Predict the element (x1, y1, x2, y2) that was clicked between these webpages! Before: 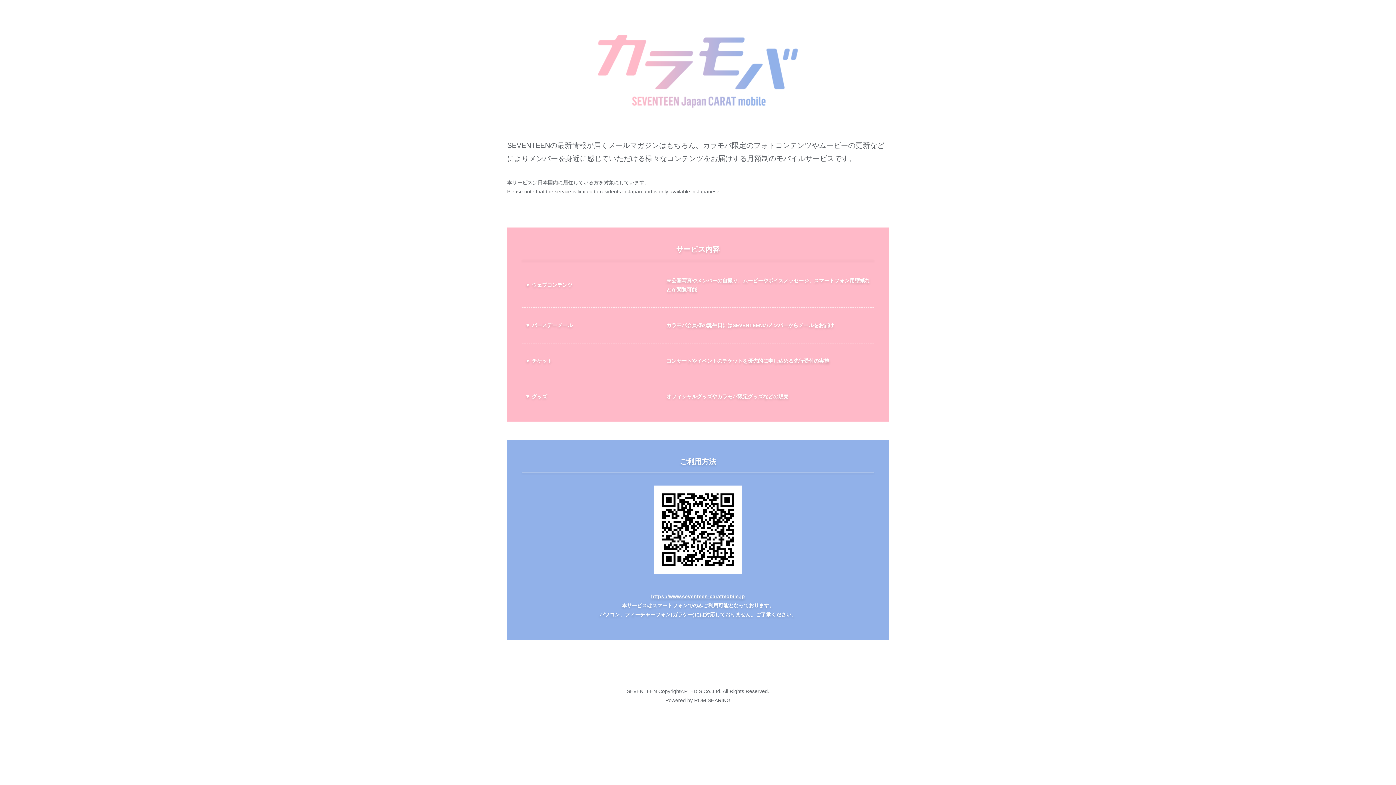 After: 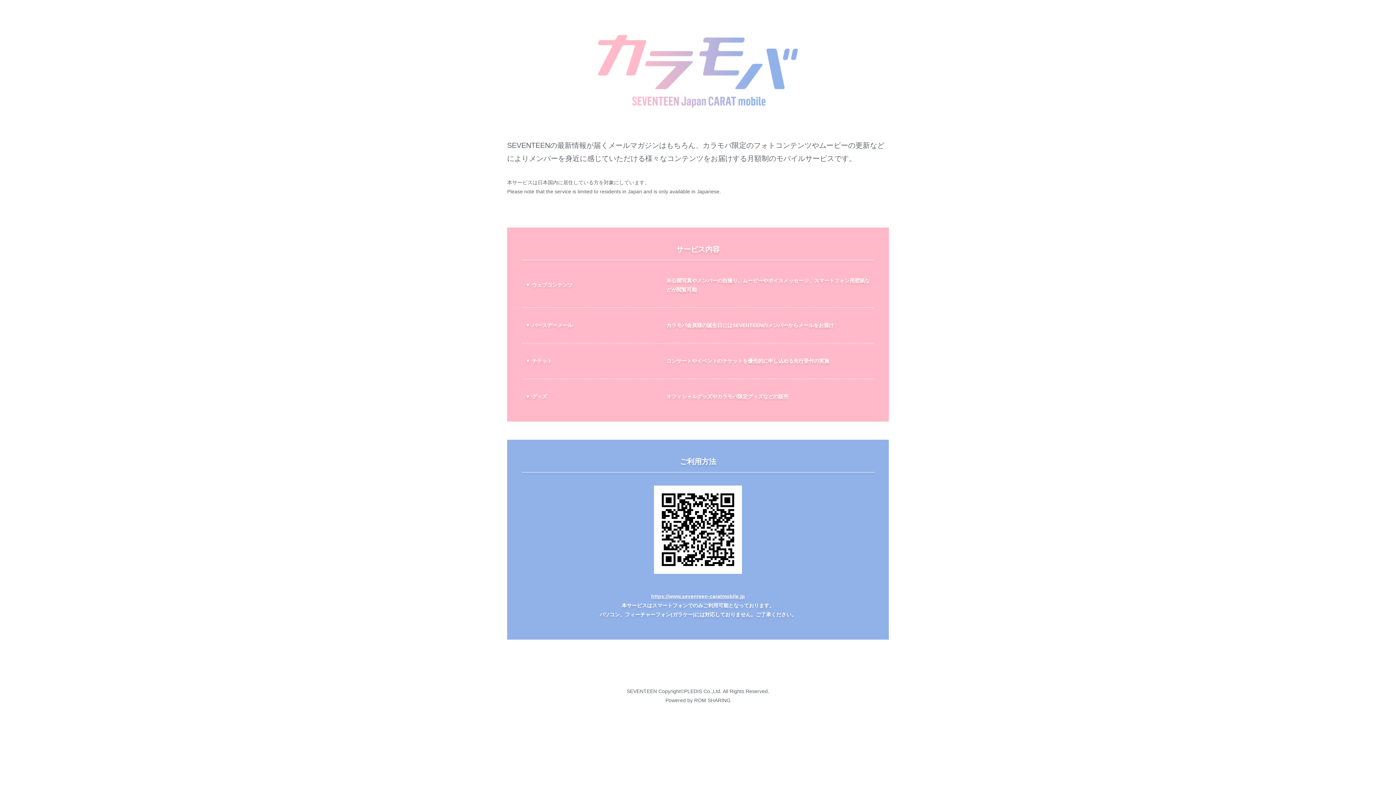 Action: bbox: (651, 593, 745, 599) label: https://www.seventeen-caratmobile.jp